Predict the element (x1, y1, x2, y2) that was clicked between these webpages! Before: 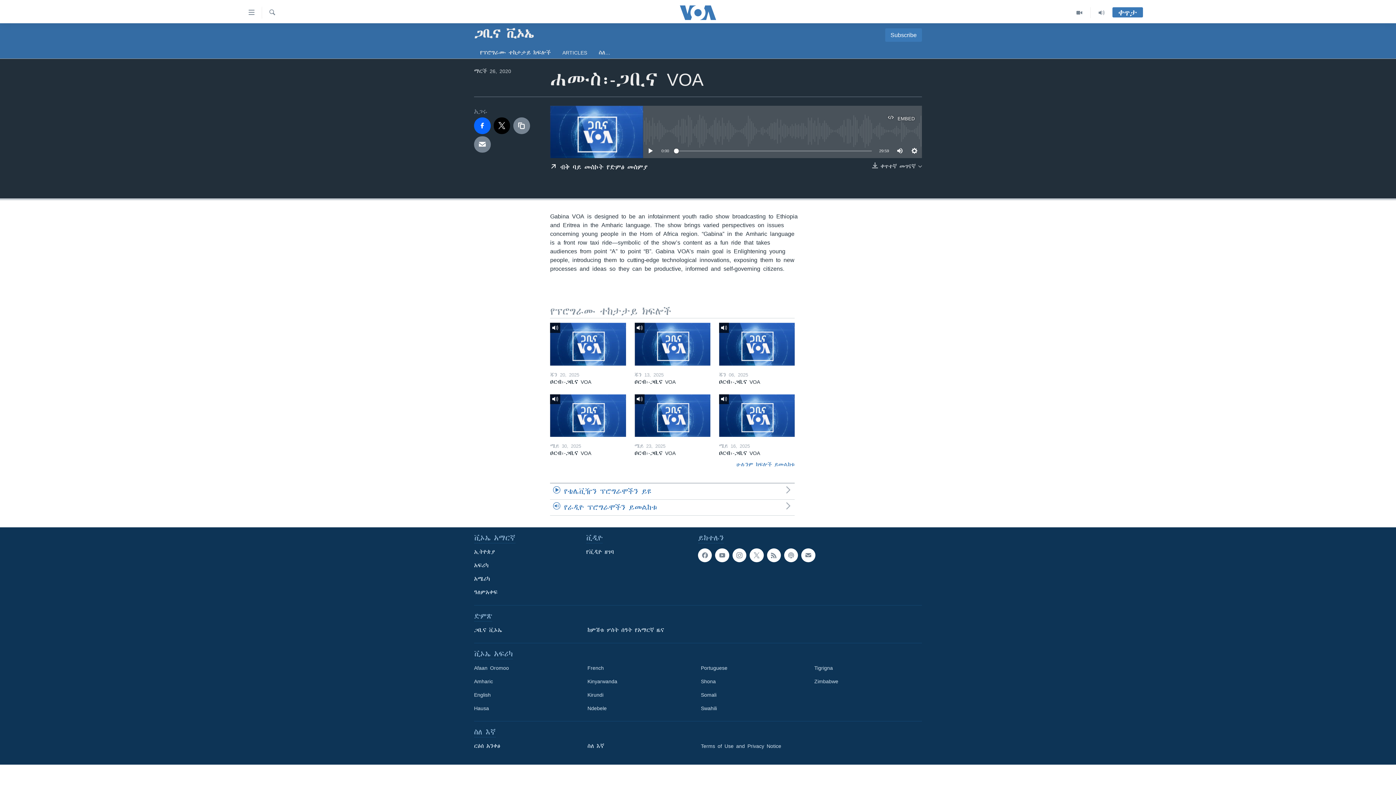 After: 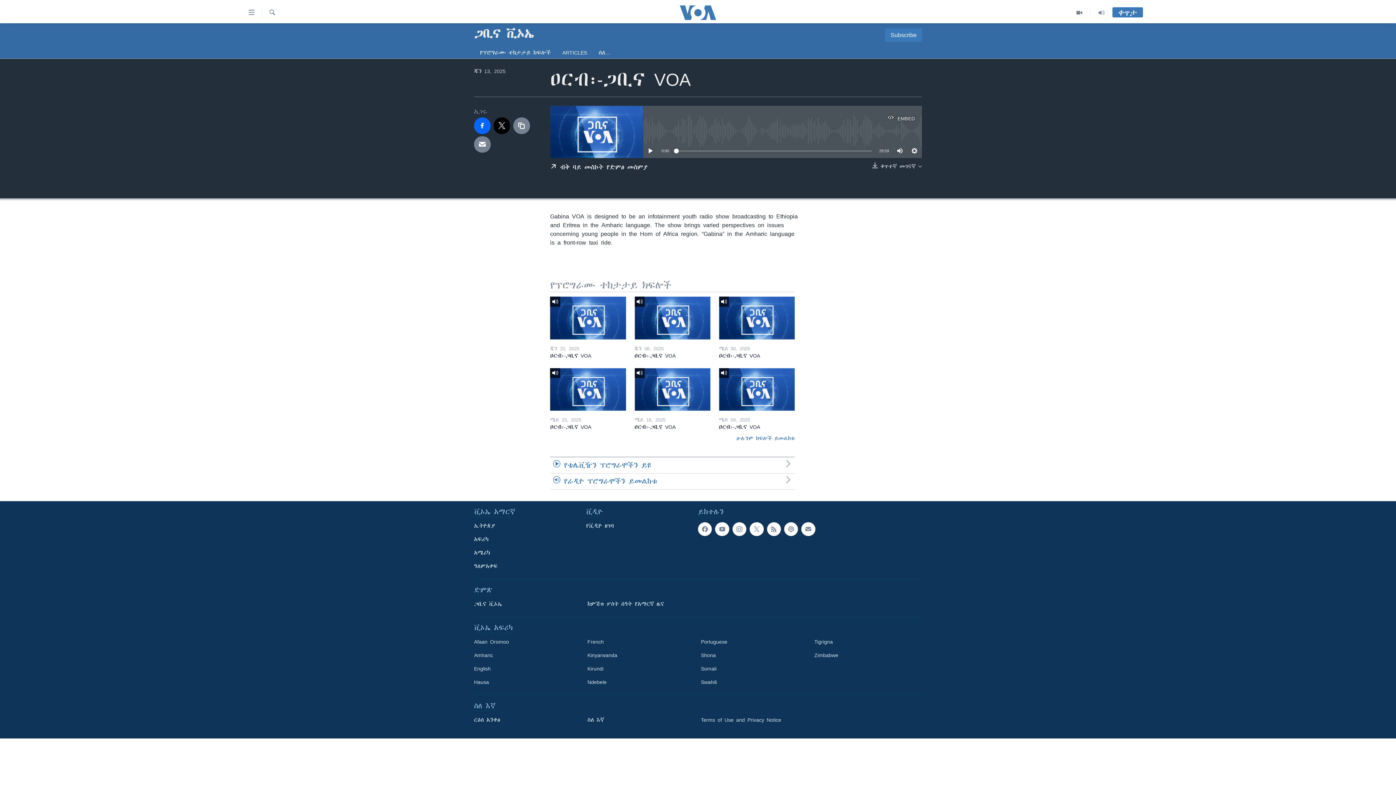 Action: bbox: (634, 378, 710, 390) label: ዐርብ፡-ጋቢና VOA